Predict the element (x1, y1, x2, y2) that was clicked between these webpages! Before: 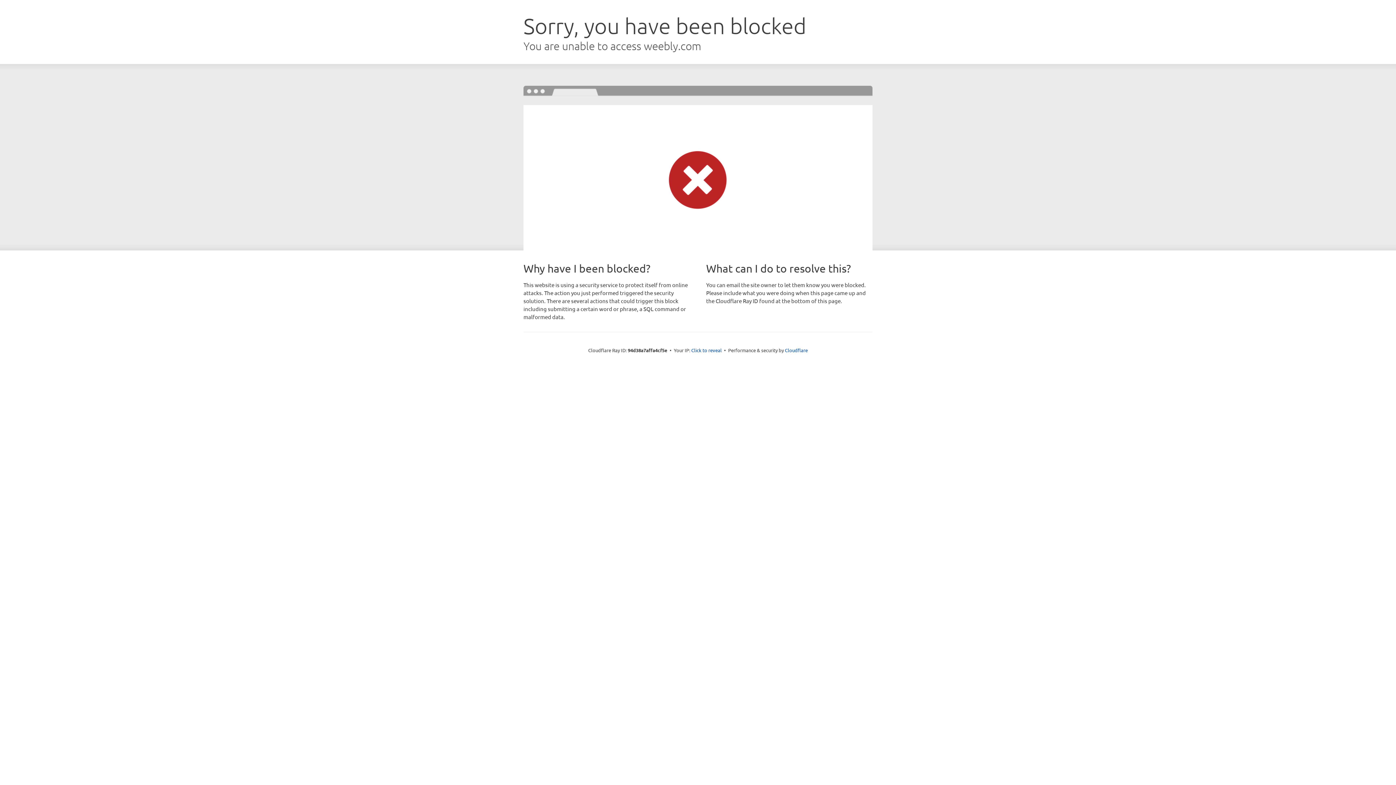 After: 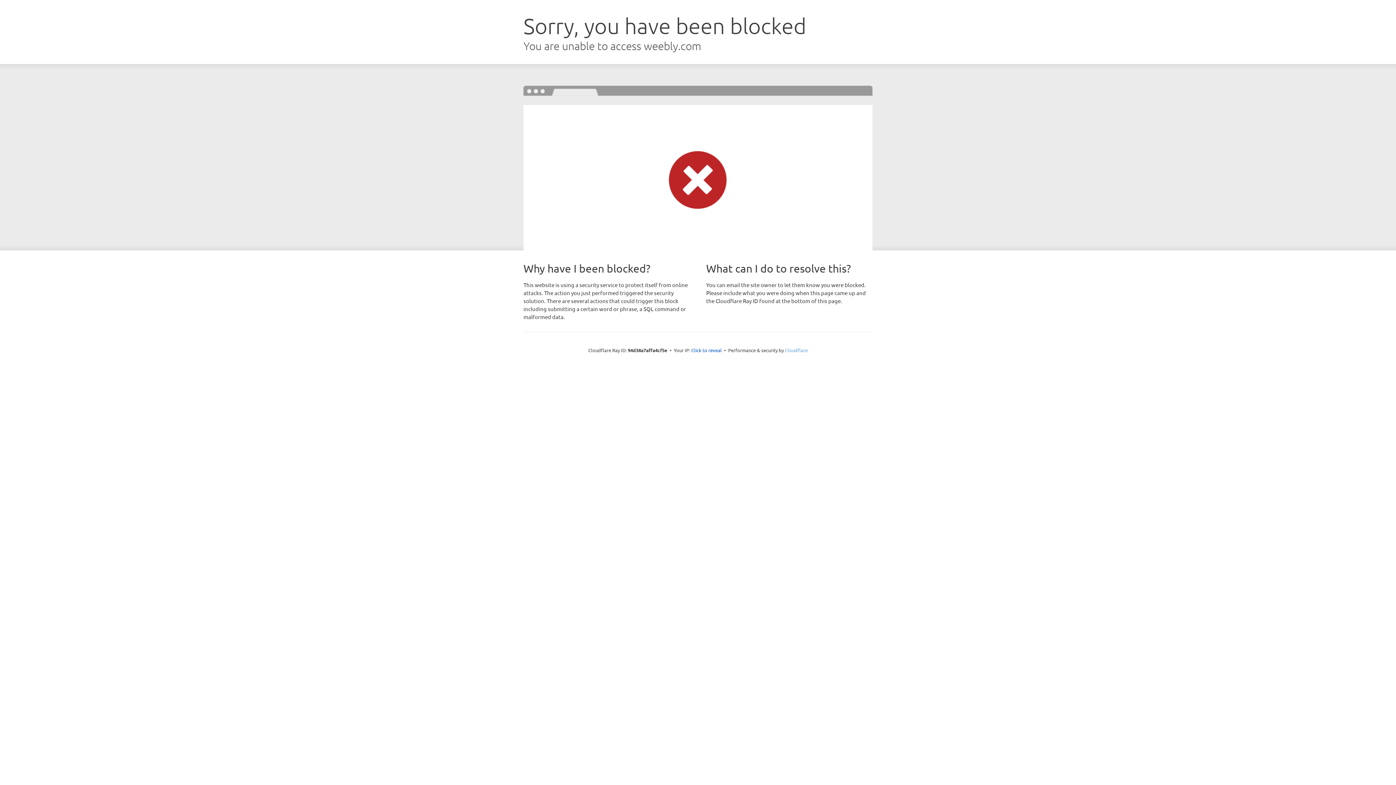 Action: label: Cloudflare bbox: (785, 347, 808, 353)